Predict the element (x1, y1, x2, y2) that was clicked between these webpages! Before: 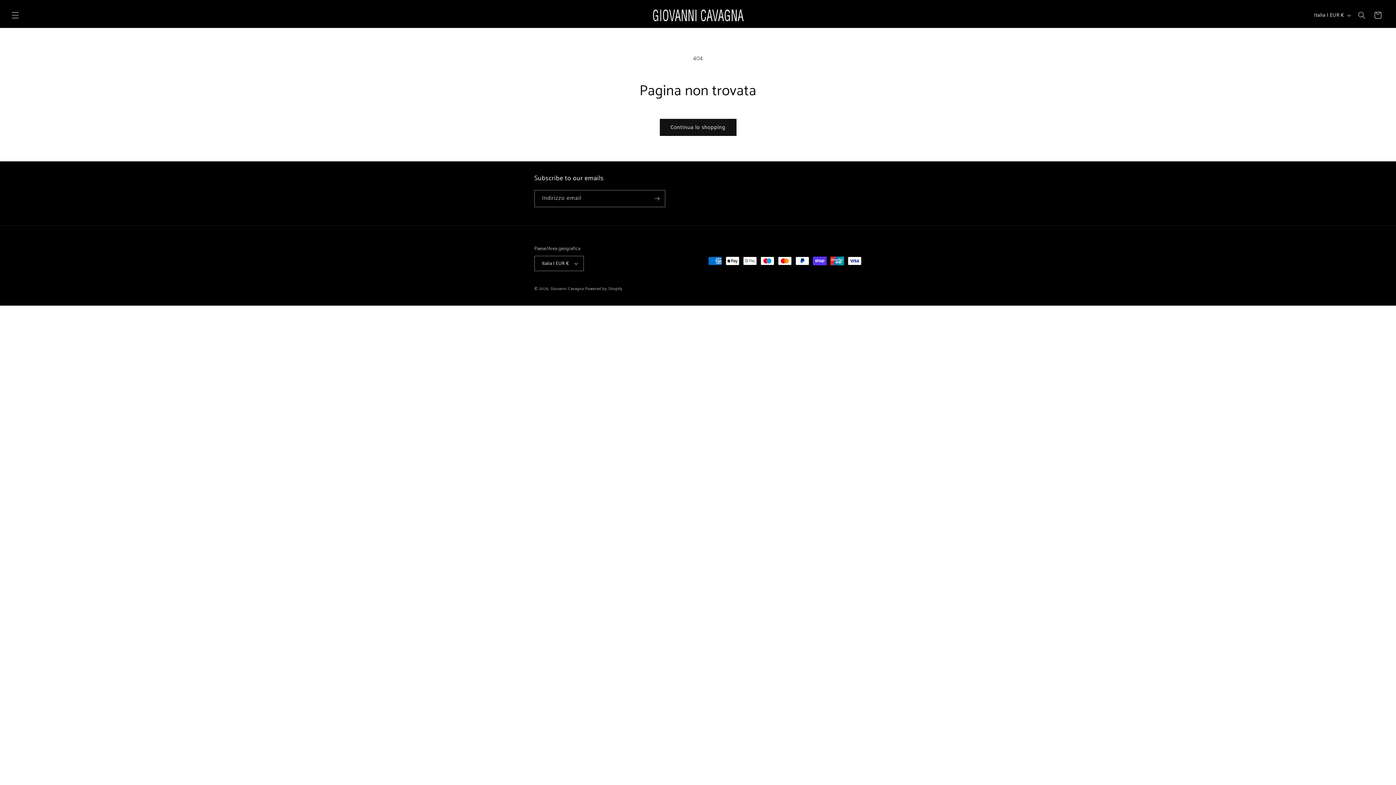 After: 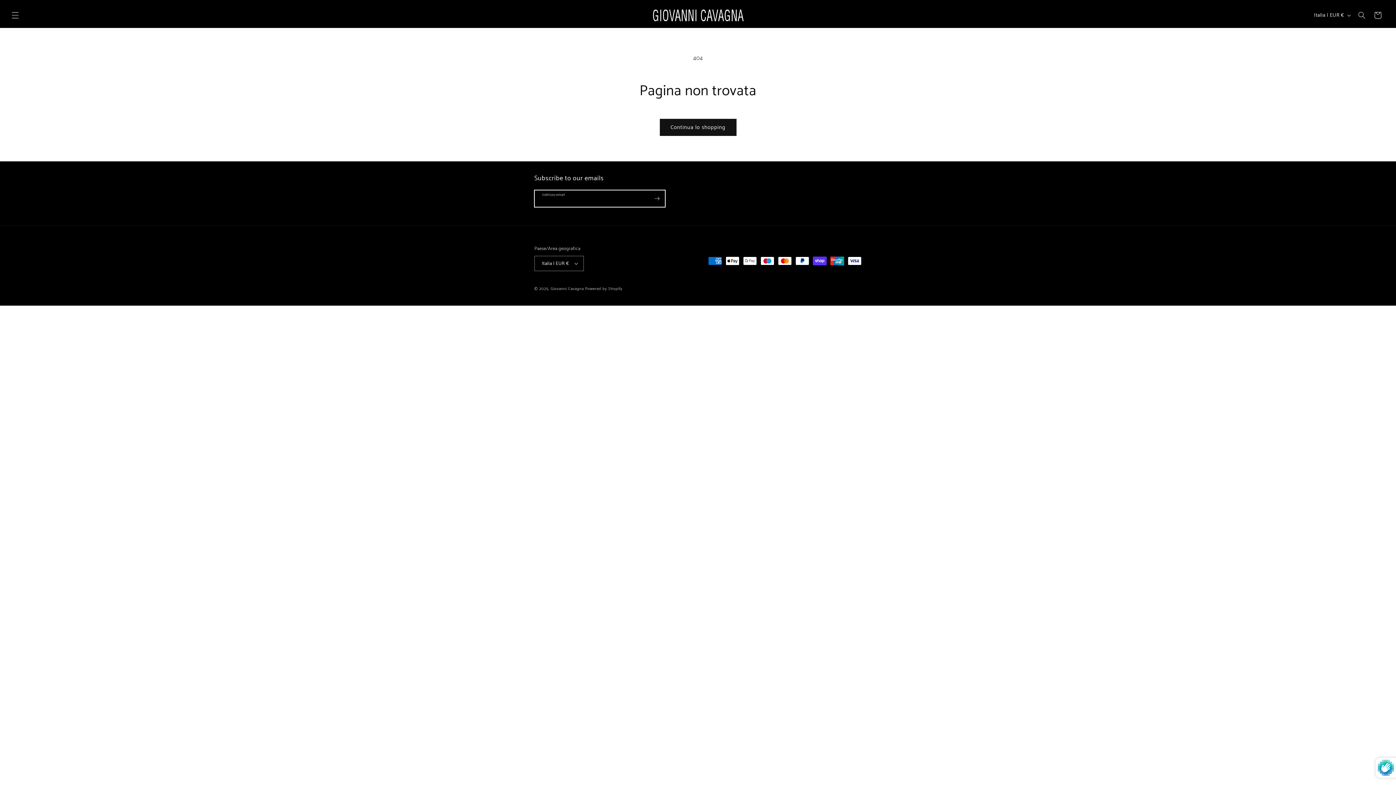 Action: label: Iscriviti bbox: (649, 190, 665, 207)